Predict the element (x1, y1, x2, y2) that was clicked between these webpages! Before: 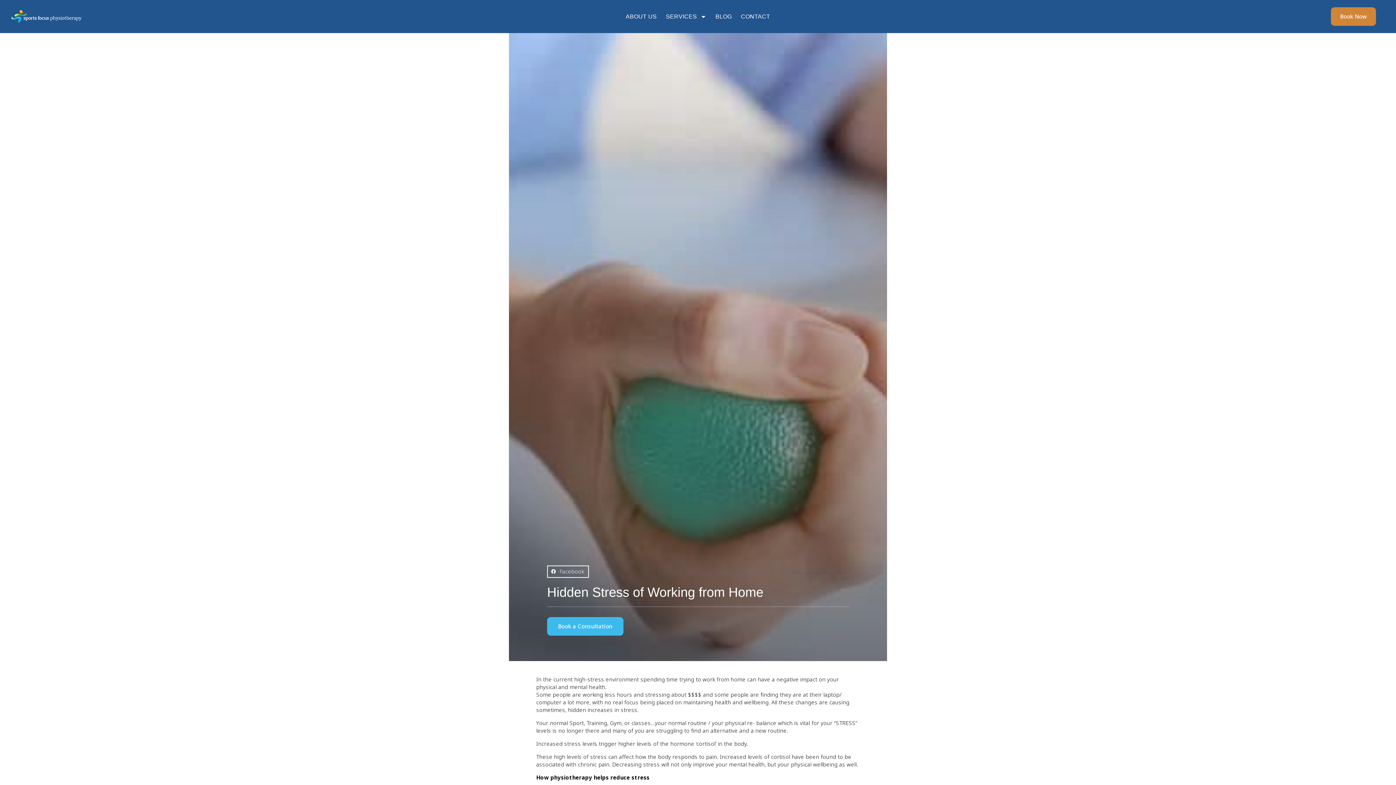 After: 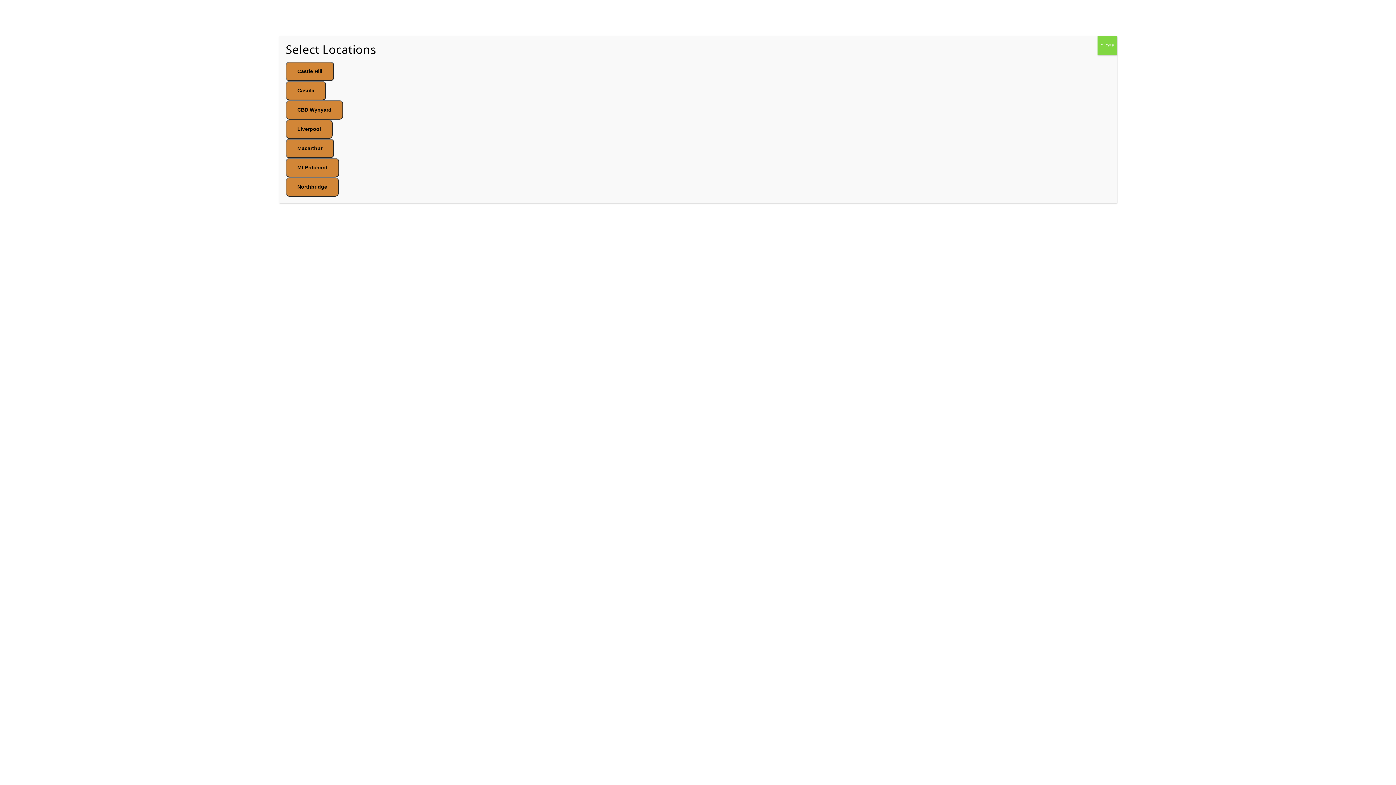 Action: label: Book a Consultation bbox: (547, 617, 623, 636)